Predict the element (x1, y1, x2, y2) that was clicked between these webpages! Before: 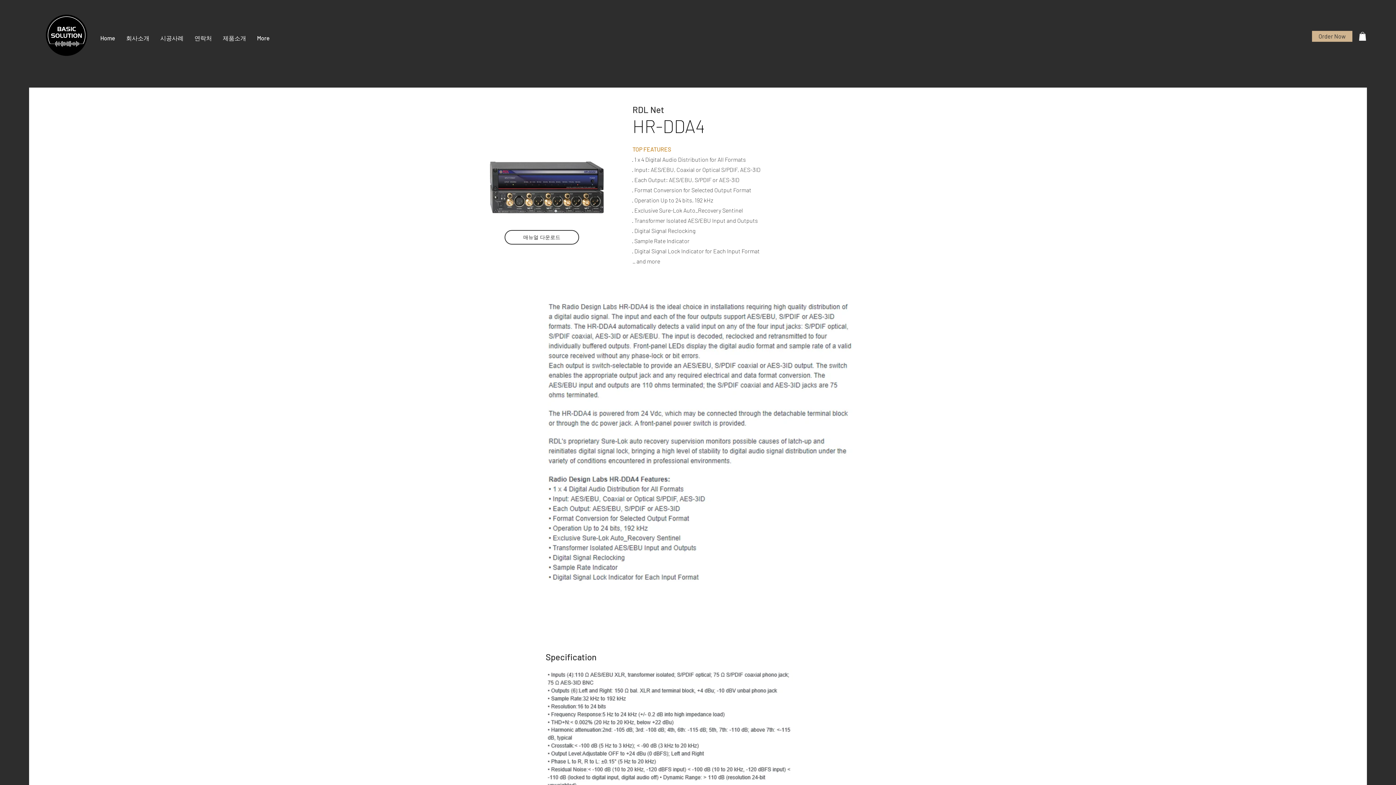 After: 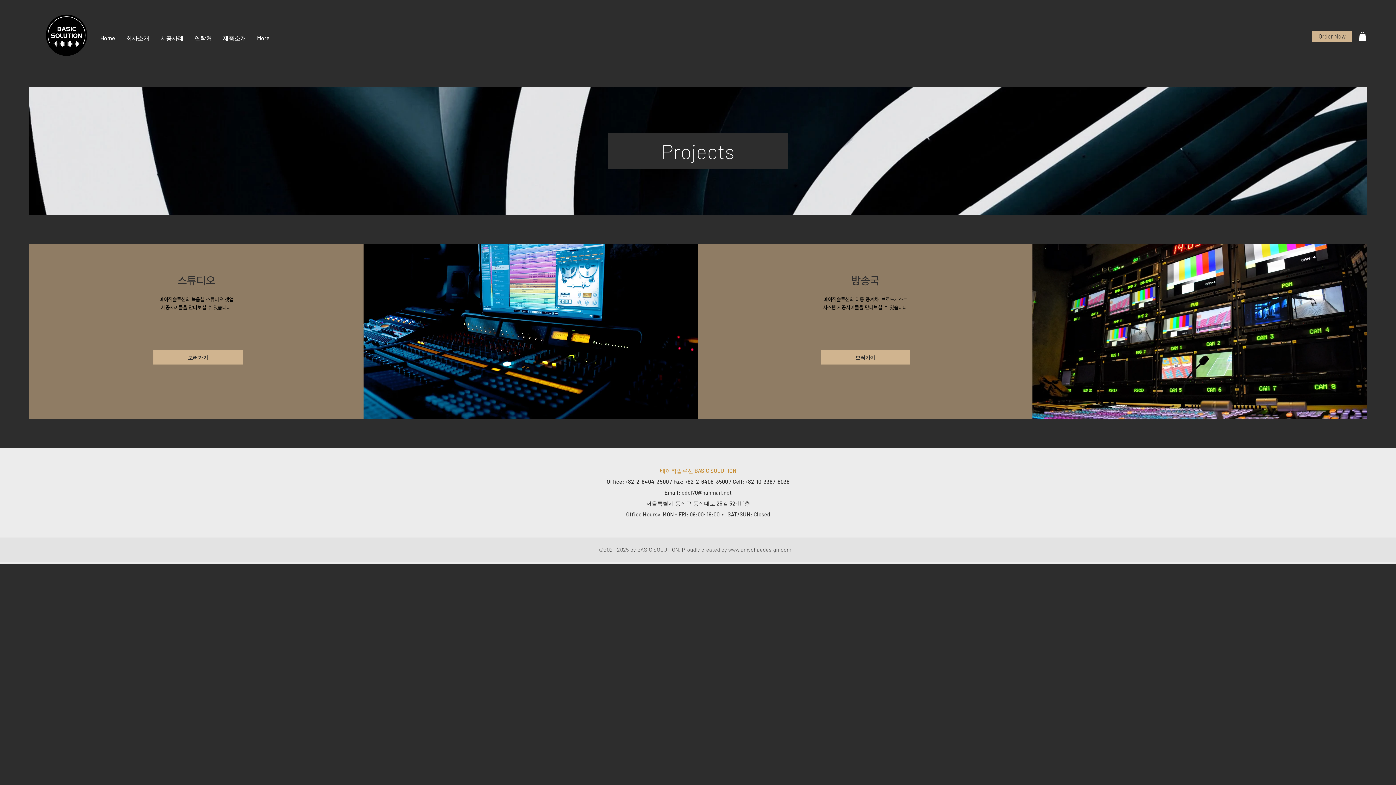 Action: bbox: (154, 30, 189, 45) label: 시공사례